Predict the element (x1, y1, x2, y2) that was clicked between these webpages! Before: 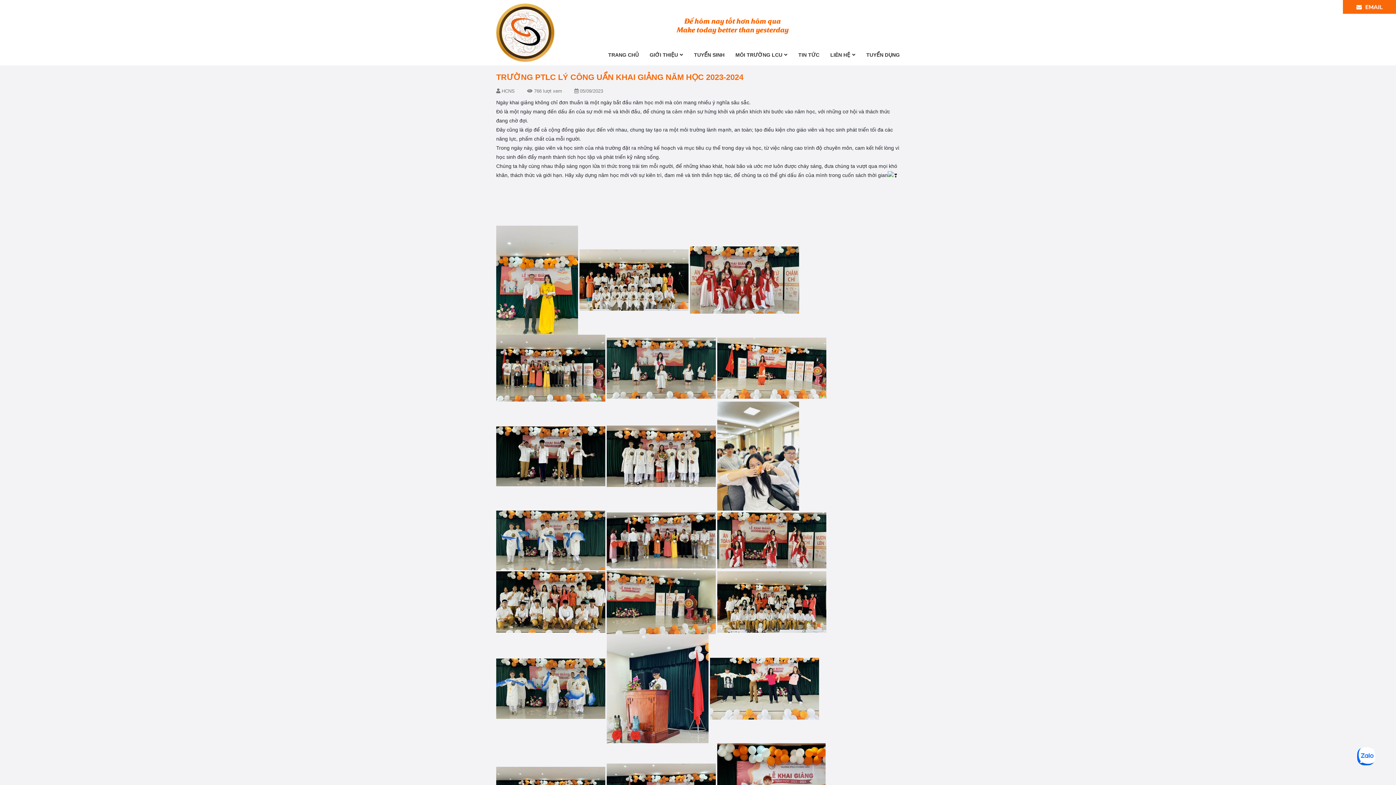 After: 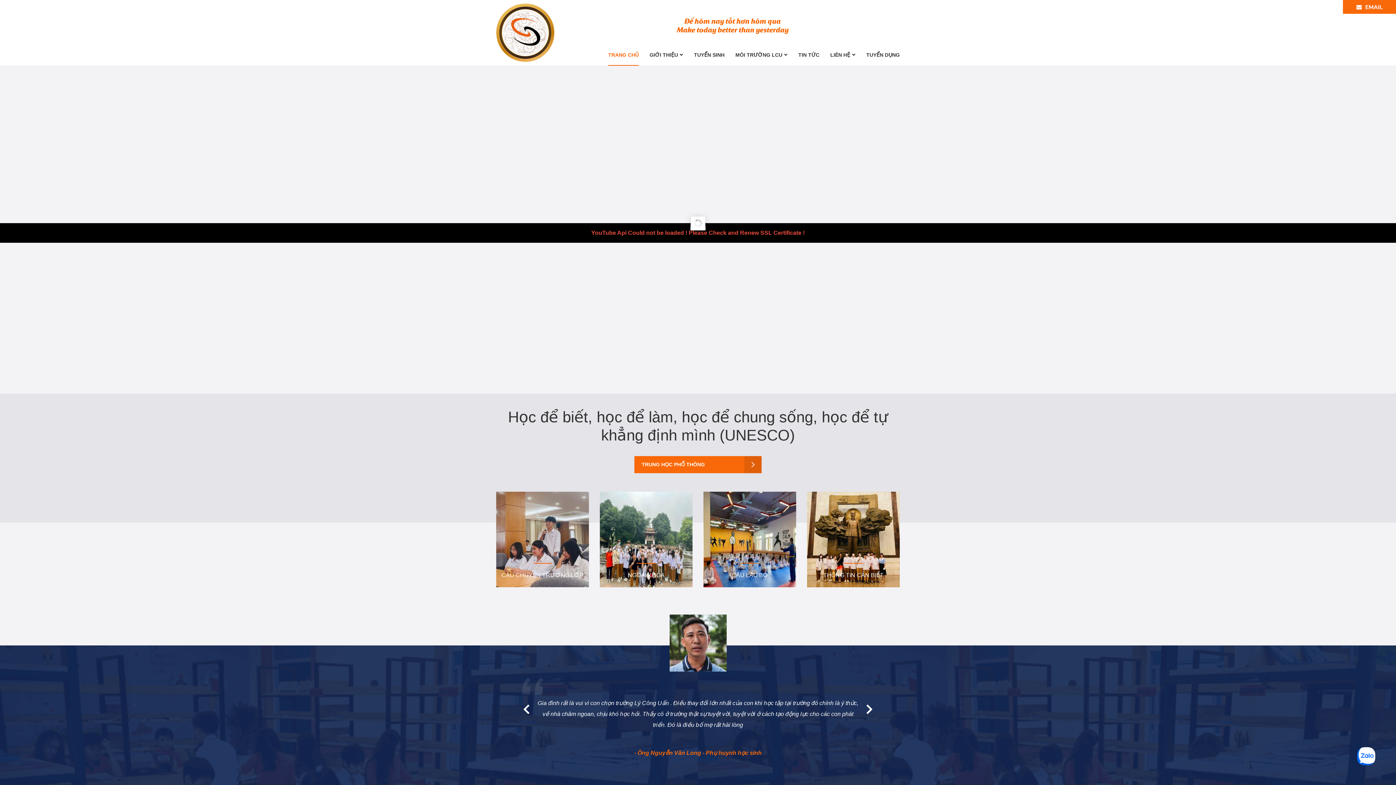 Action: label: TRANG CHỦ bbox: (608, 45, 638, 65)